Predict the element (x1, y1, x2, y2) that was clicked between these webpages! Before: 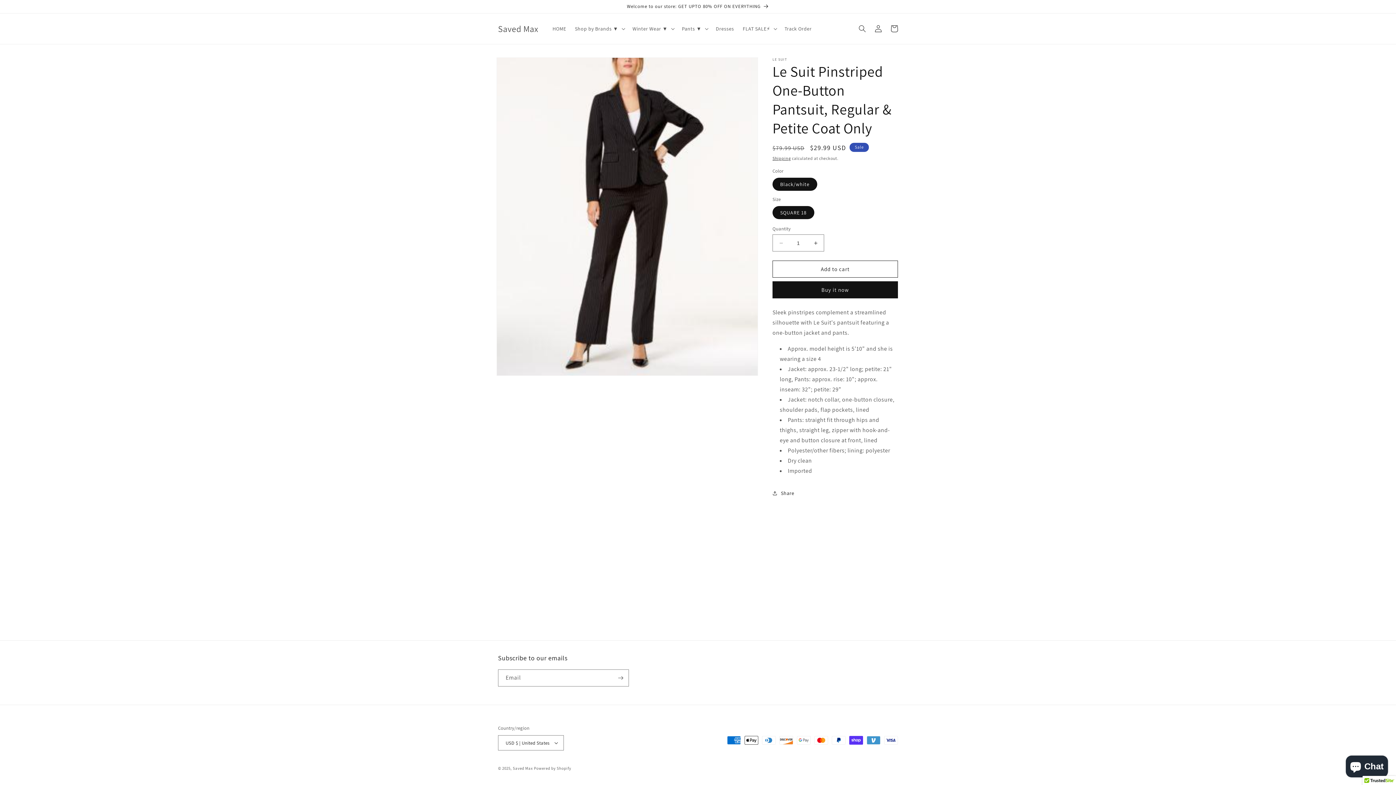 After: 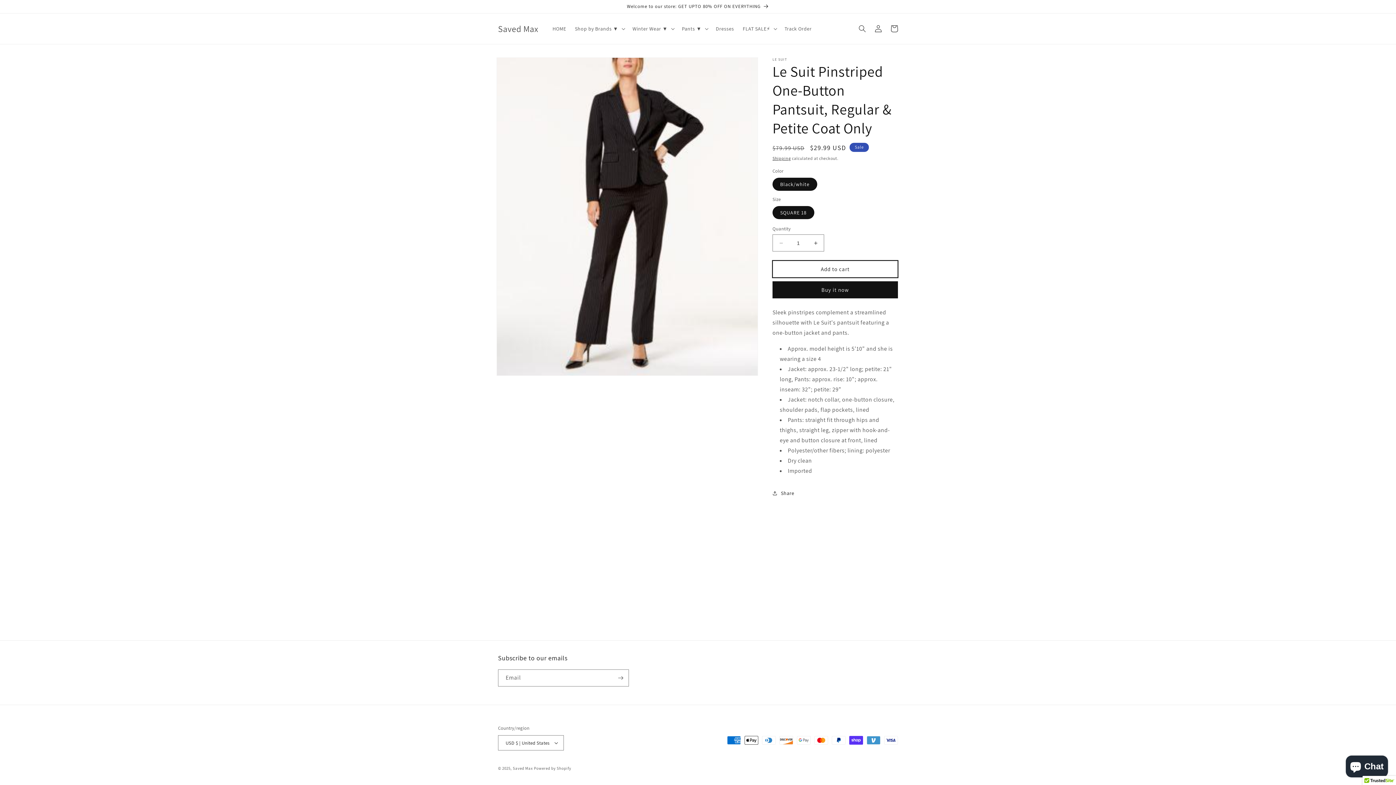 Action: bbox: (772, 260, 898, 277) label: Add to cart